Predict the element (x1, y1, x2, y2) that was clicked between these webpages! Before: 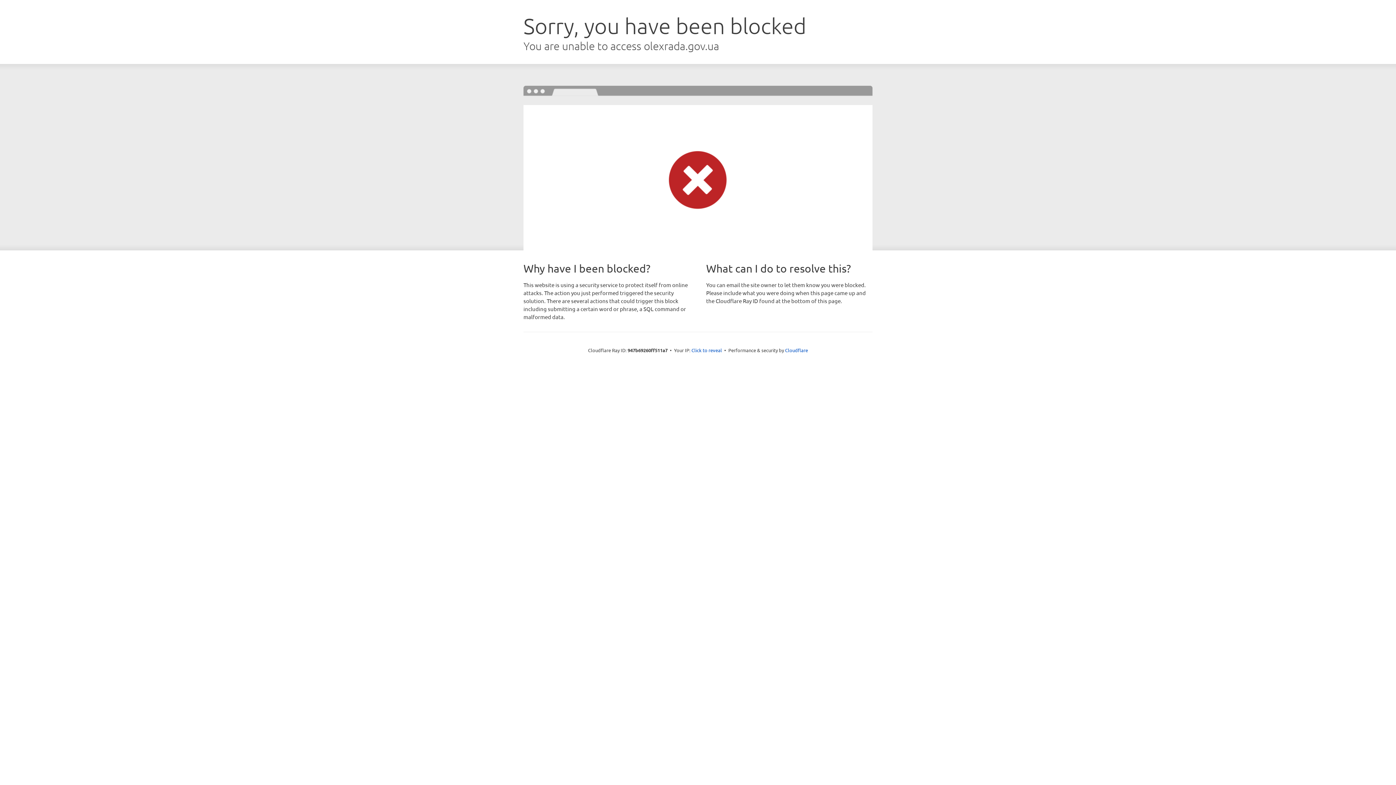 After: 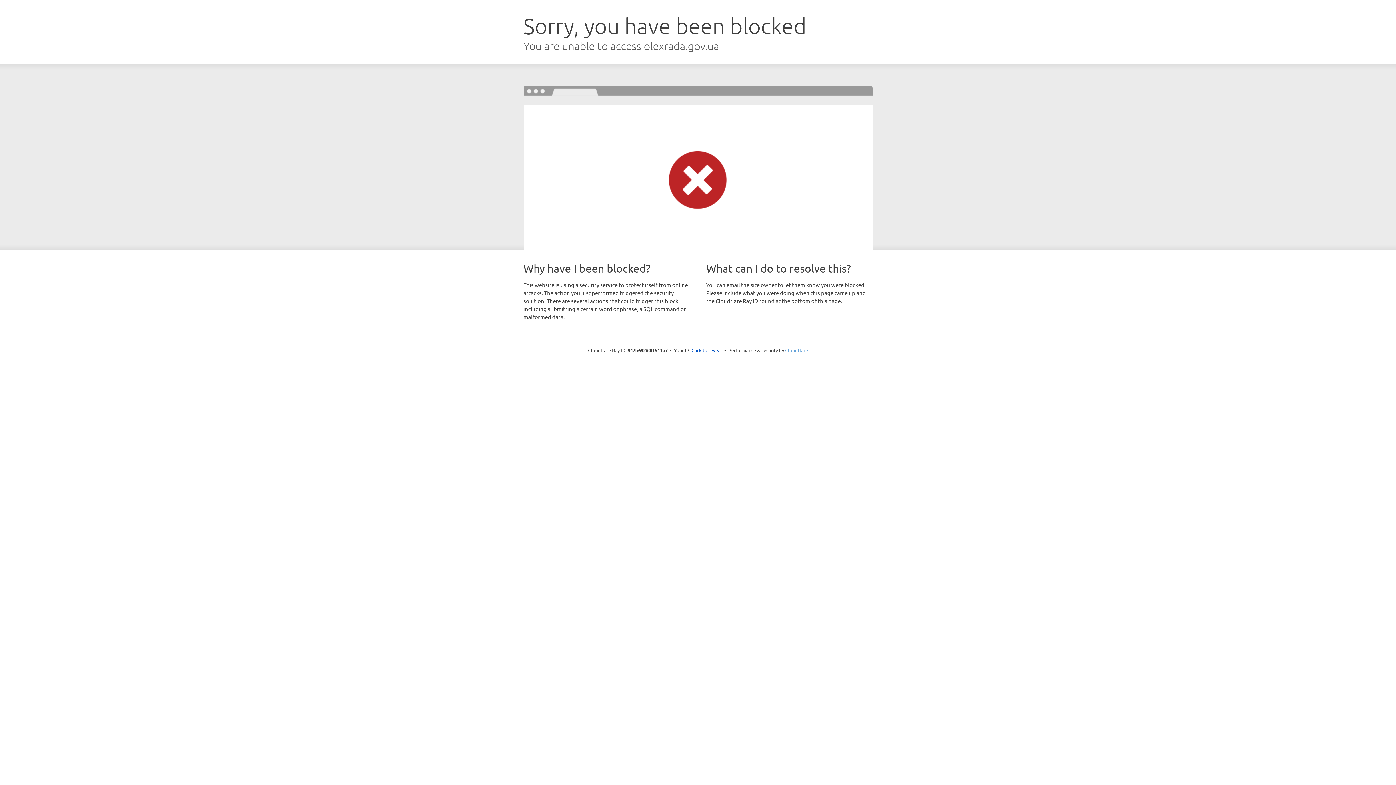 Action: label: Cloudflare bbox: (785, 347, 808, 353)